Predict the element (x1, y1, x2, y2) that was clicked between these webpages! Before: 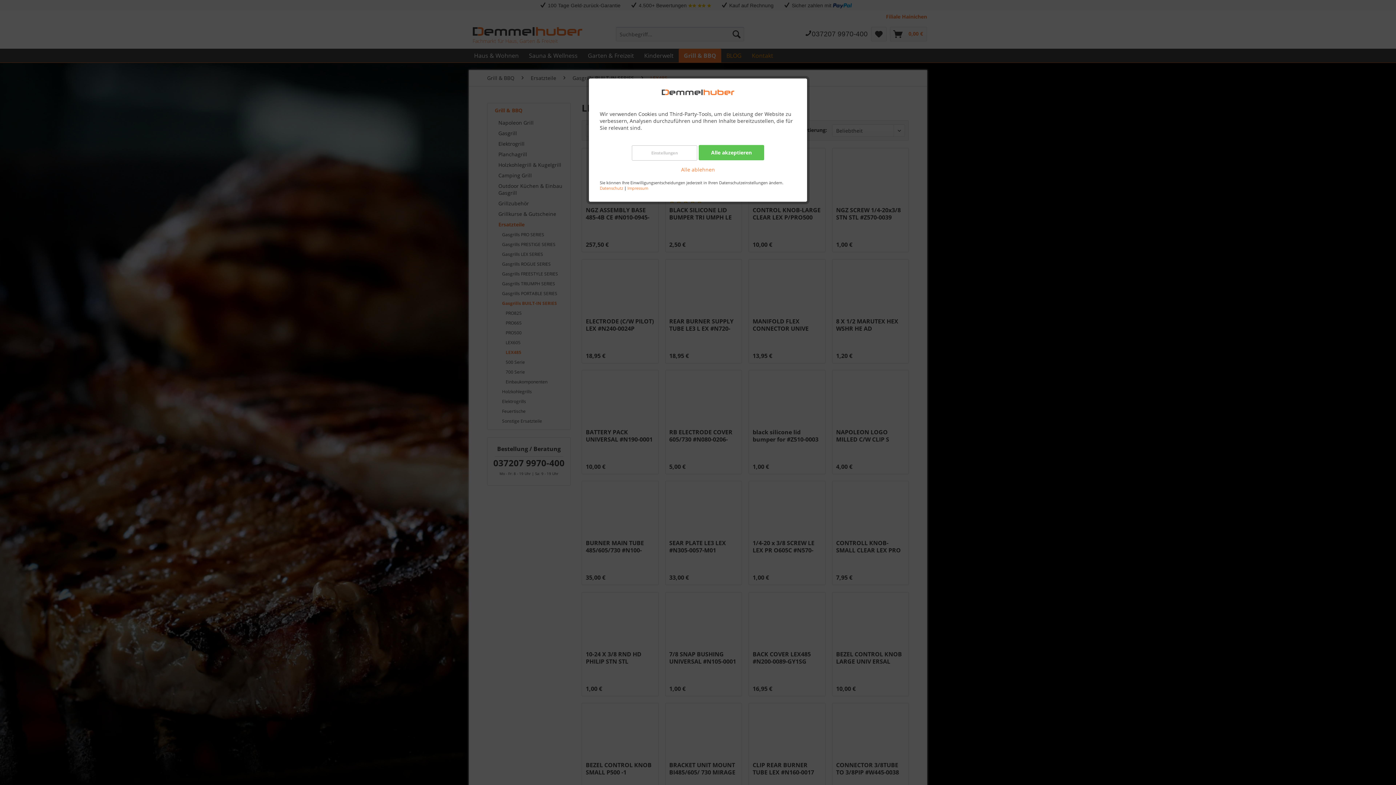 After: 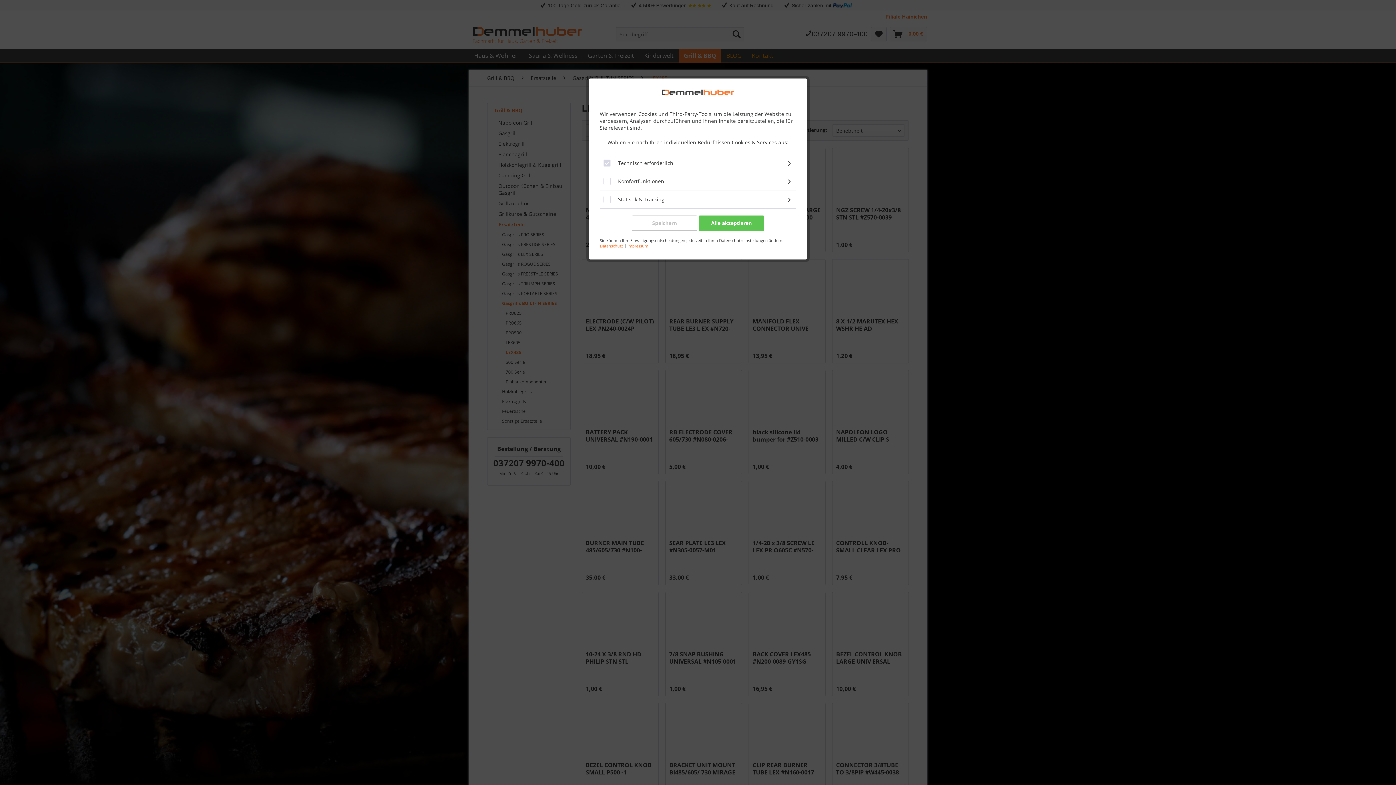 Action: bbox: (632, 145, 697, 160) label: Einstellungen